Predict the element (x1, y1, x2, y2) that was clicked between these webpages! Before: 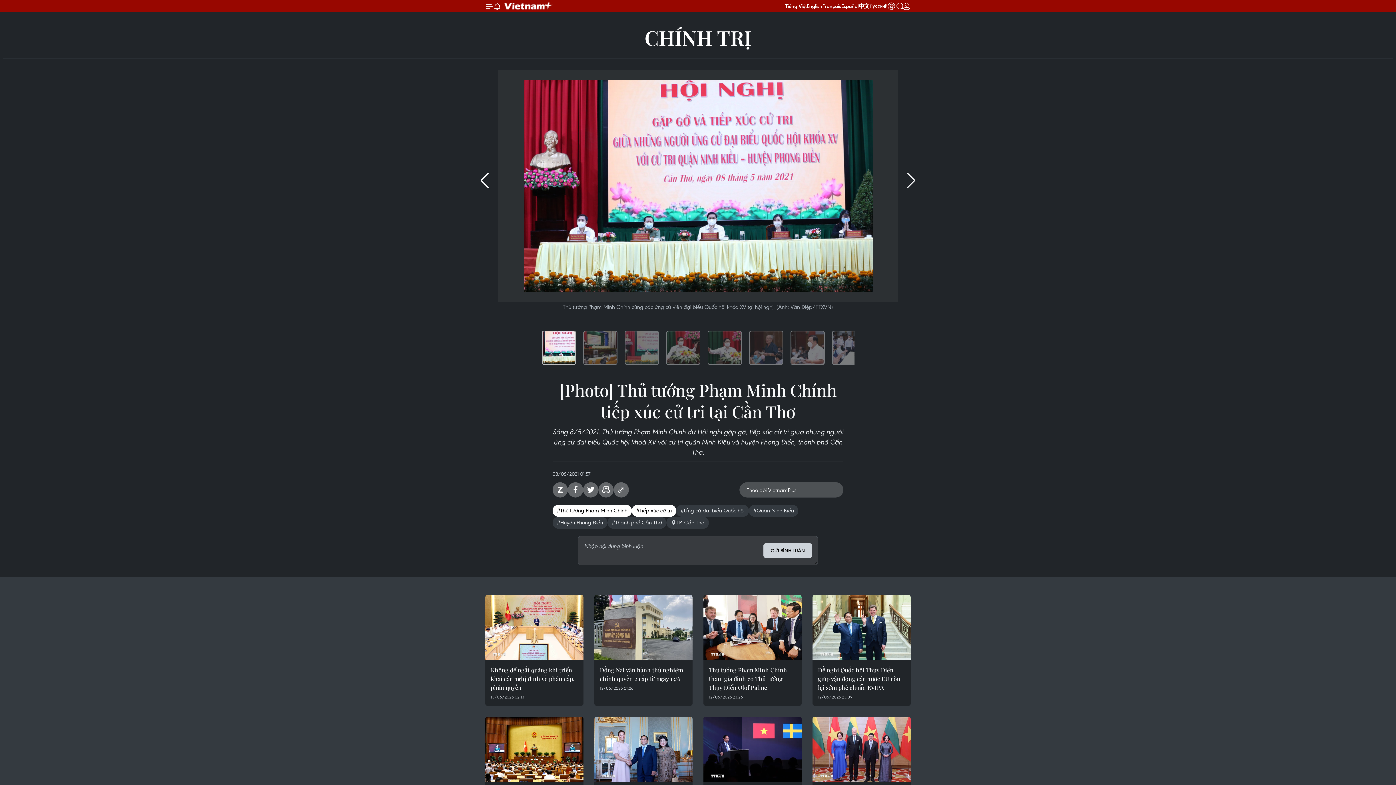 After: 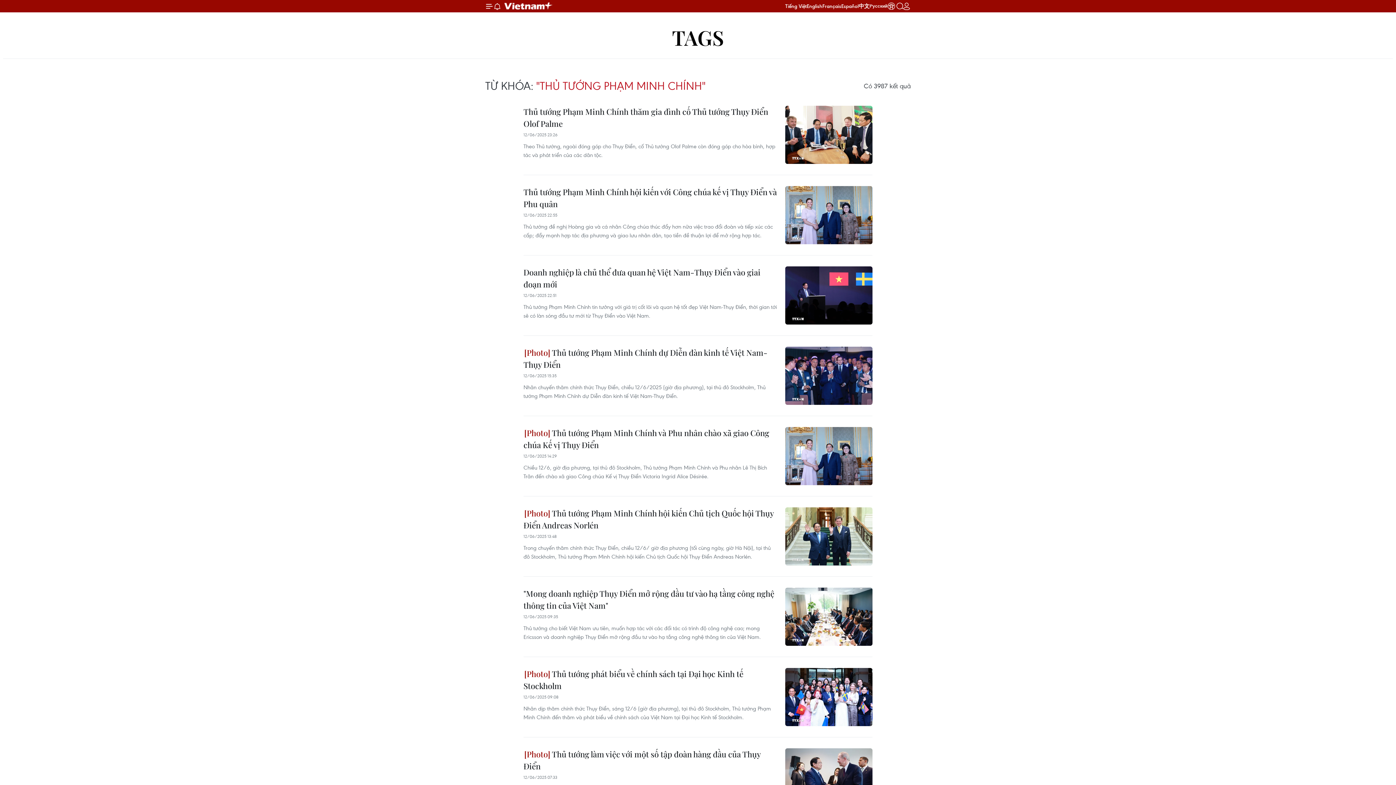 Action: label: #Thủ tướng Phạm Minh Chính bbox: (552, 505, 632, 517)